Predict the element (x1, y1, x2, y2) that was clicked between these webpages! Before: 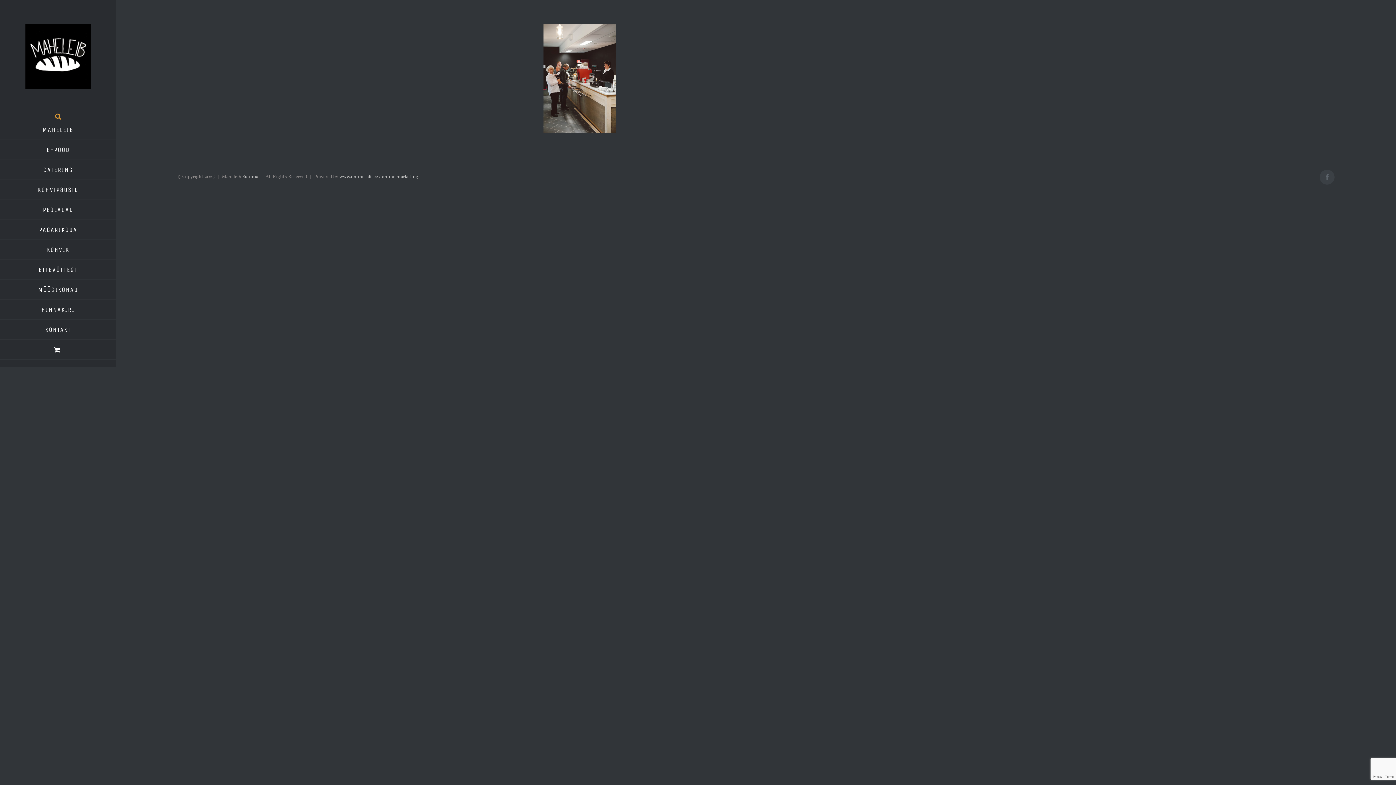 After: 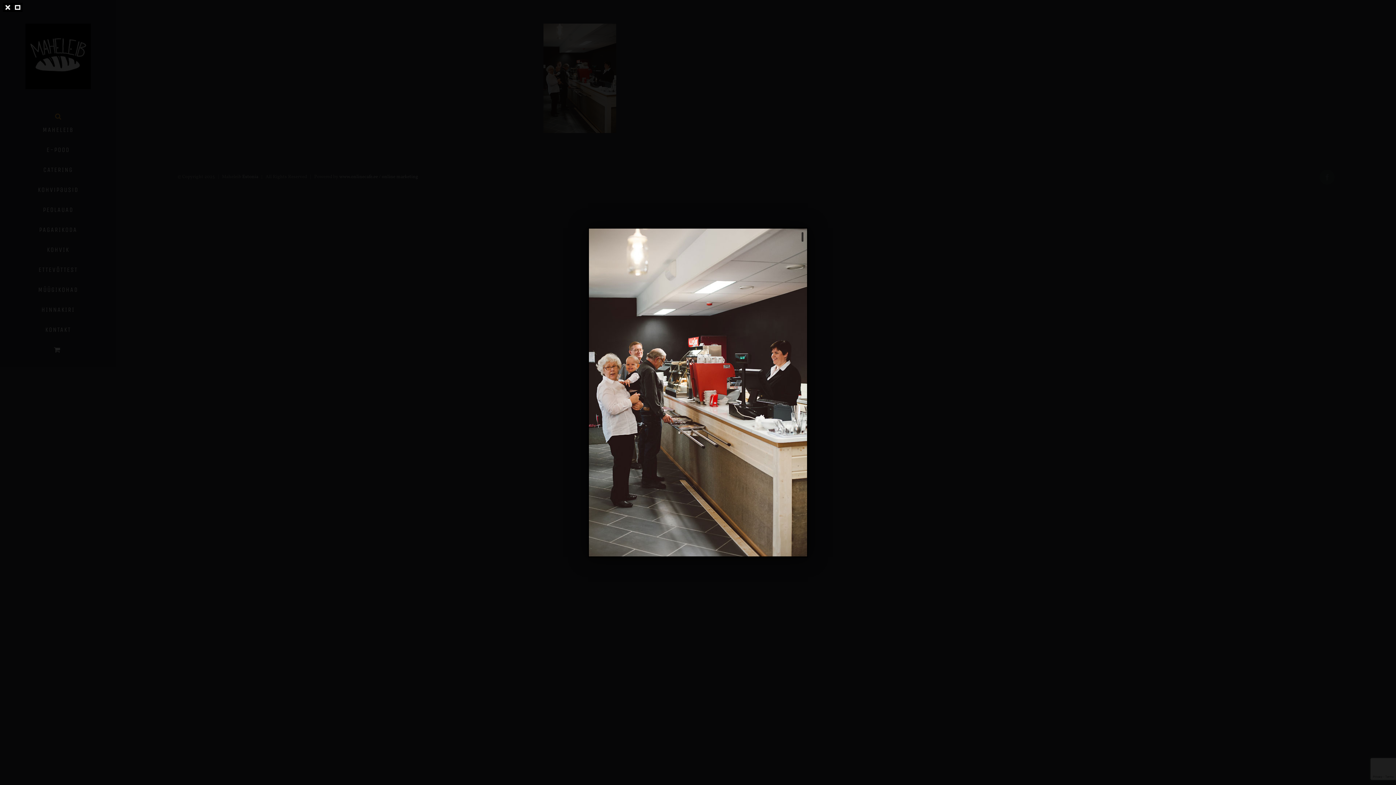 Action: bbox: (543, 25, 616, 36)